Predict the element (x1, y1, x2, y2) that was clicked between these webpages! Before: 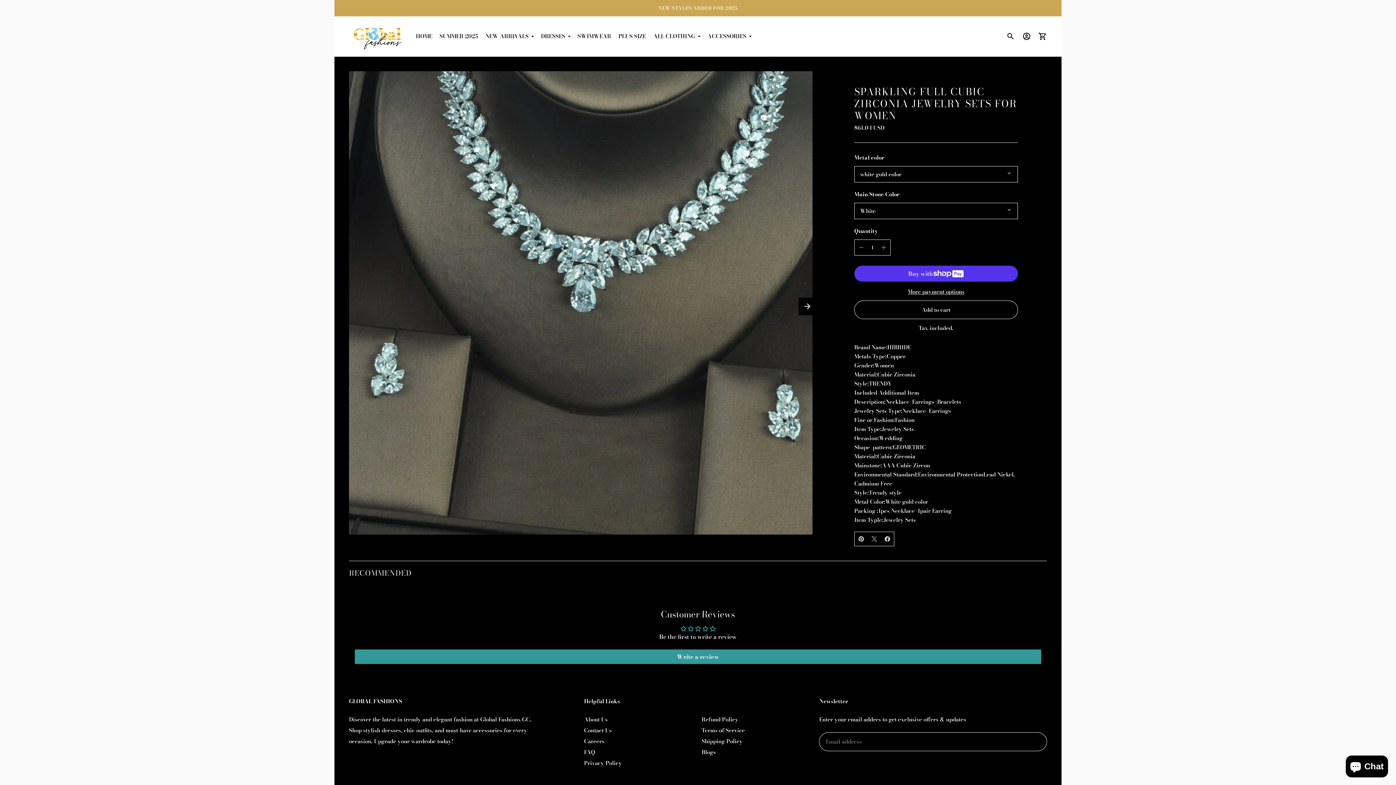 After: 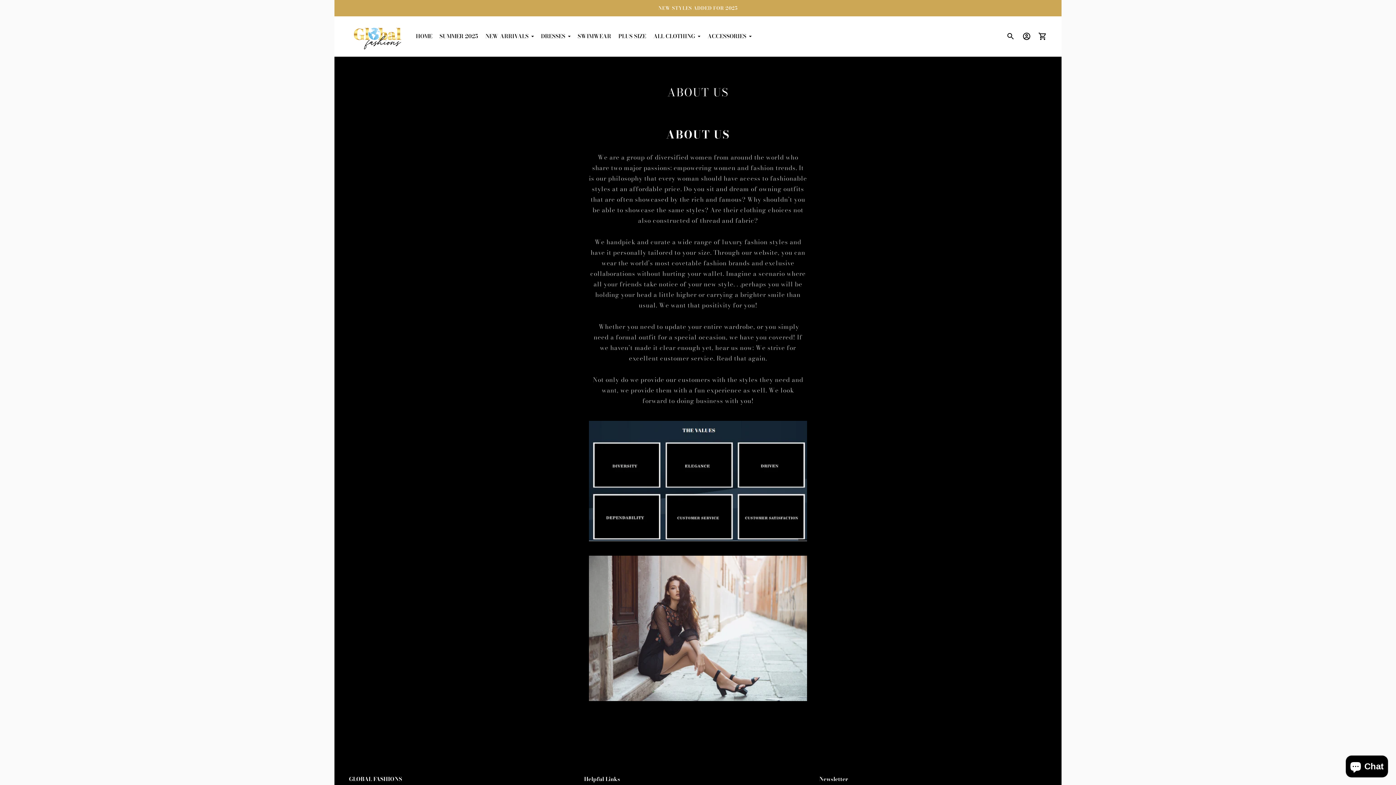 Action: label: About Us bbox: (584, 715, 607, 724)